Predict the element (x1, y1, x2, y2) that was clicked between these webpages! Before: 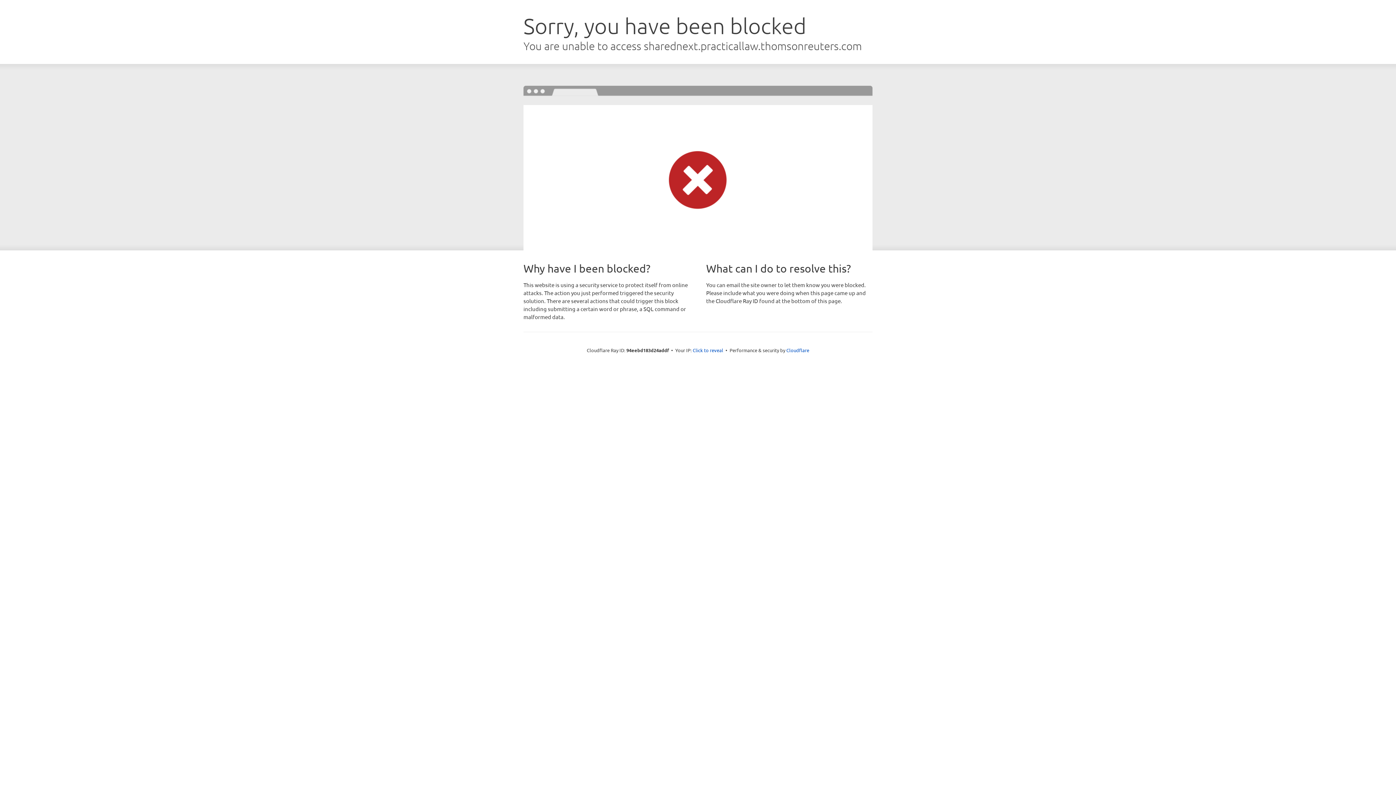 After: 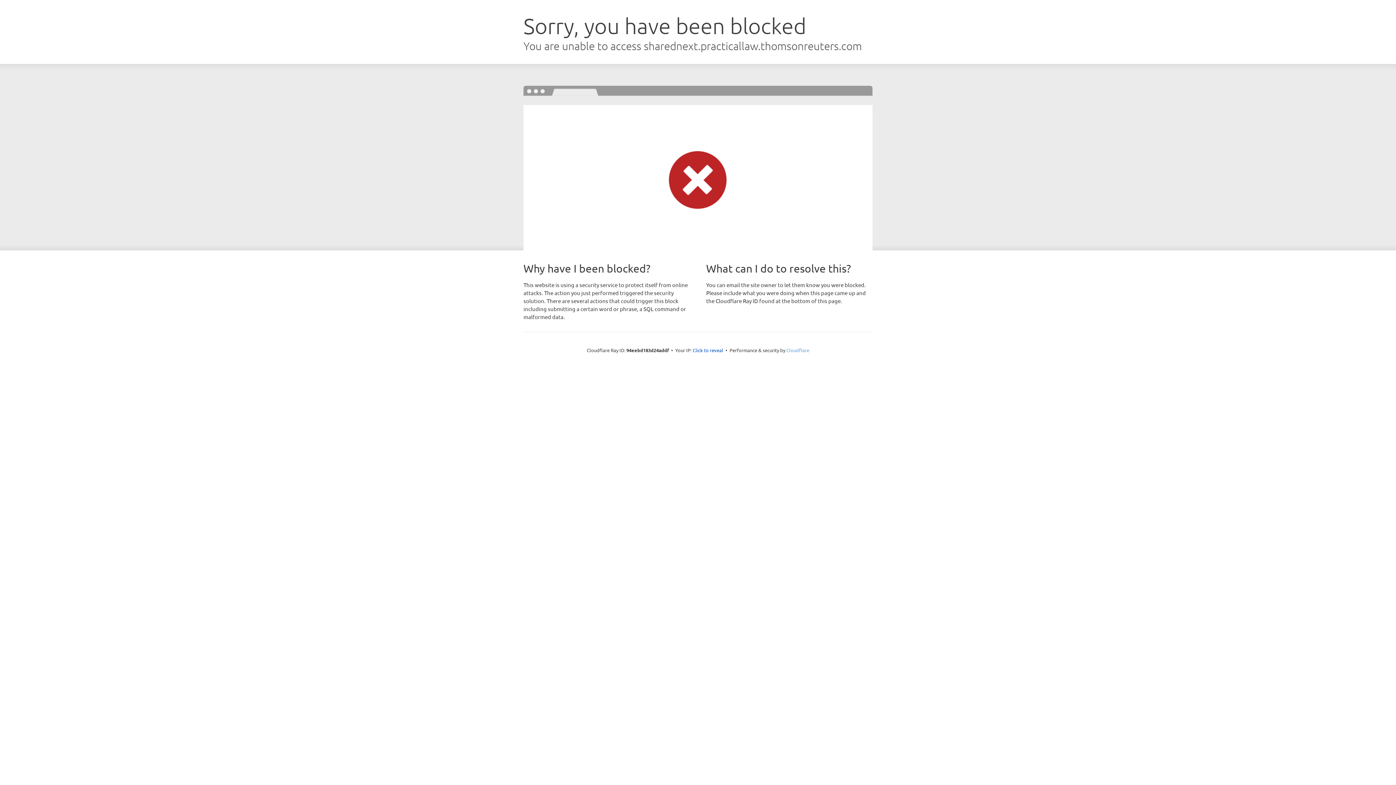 Action: label: Cloudflare bbox: (786, 347, 809, 353)